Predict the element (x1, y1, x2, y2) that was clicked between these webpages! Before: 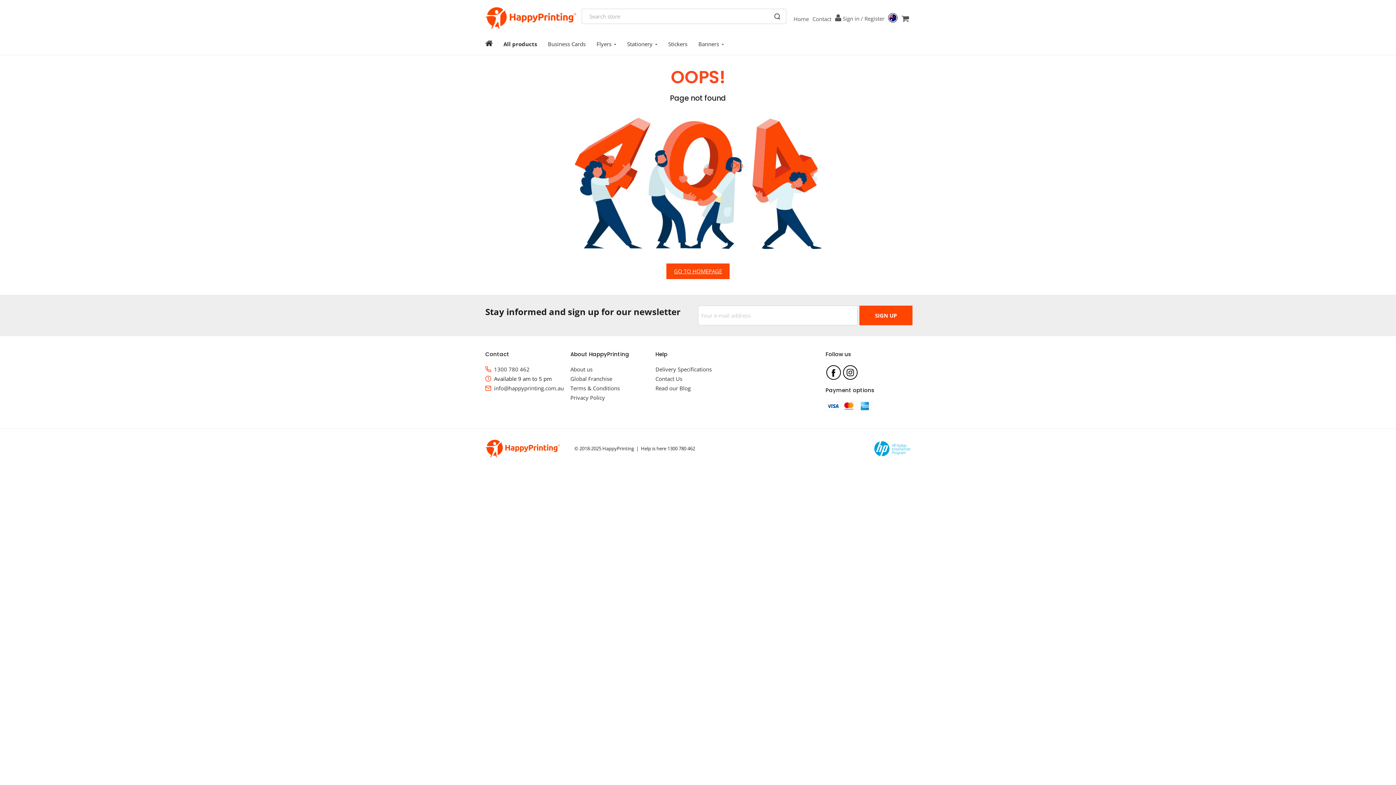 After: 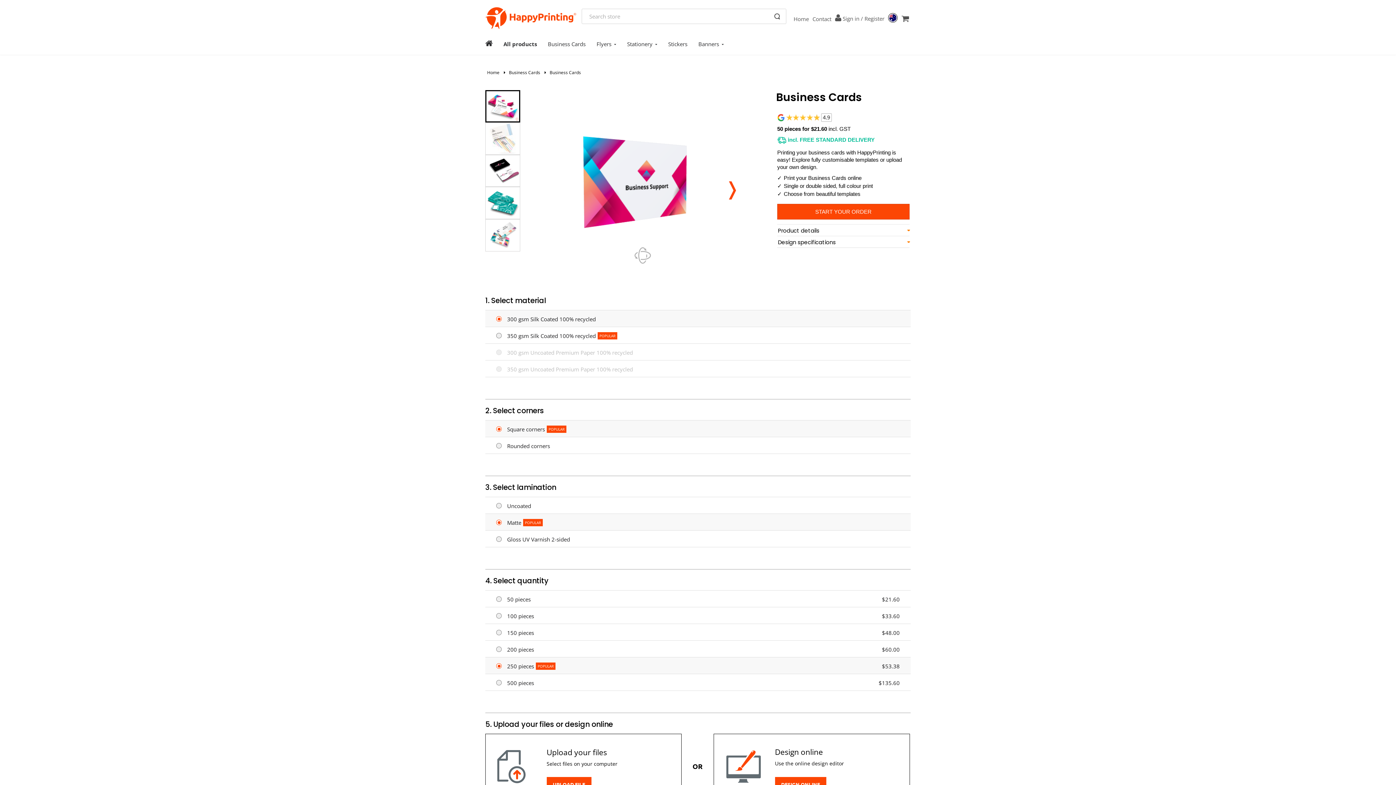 Action: bbox: (542, 33, 591, 54) label: Business Cards